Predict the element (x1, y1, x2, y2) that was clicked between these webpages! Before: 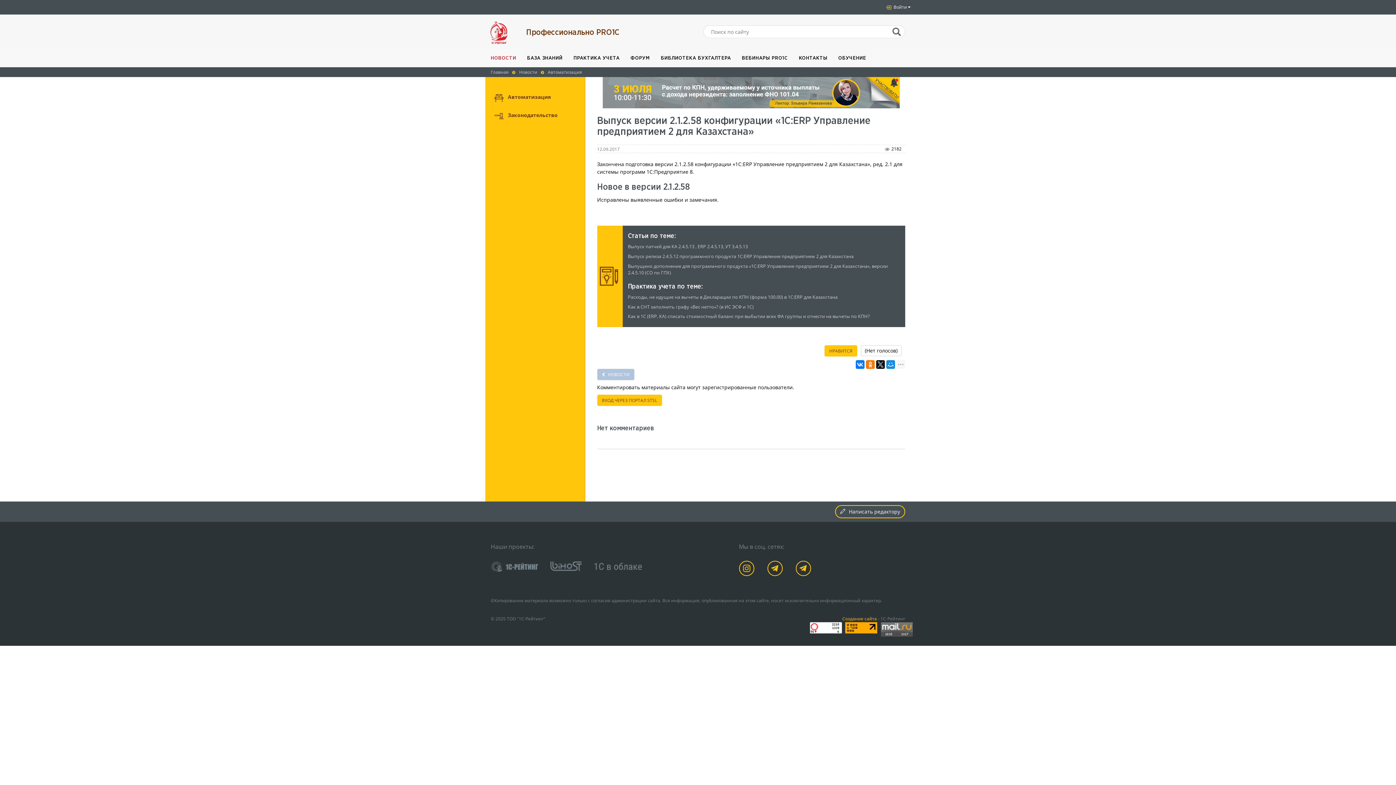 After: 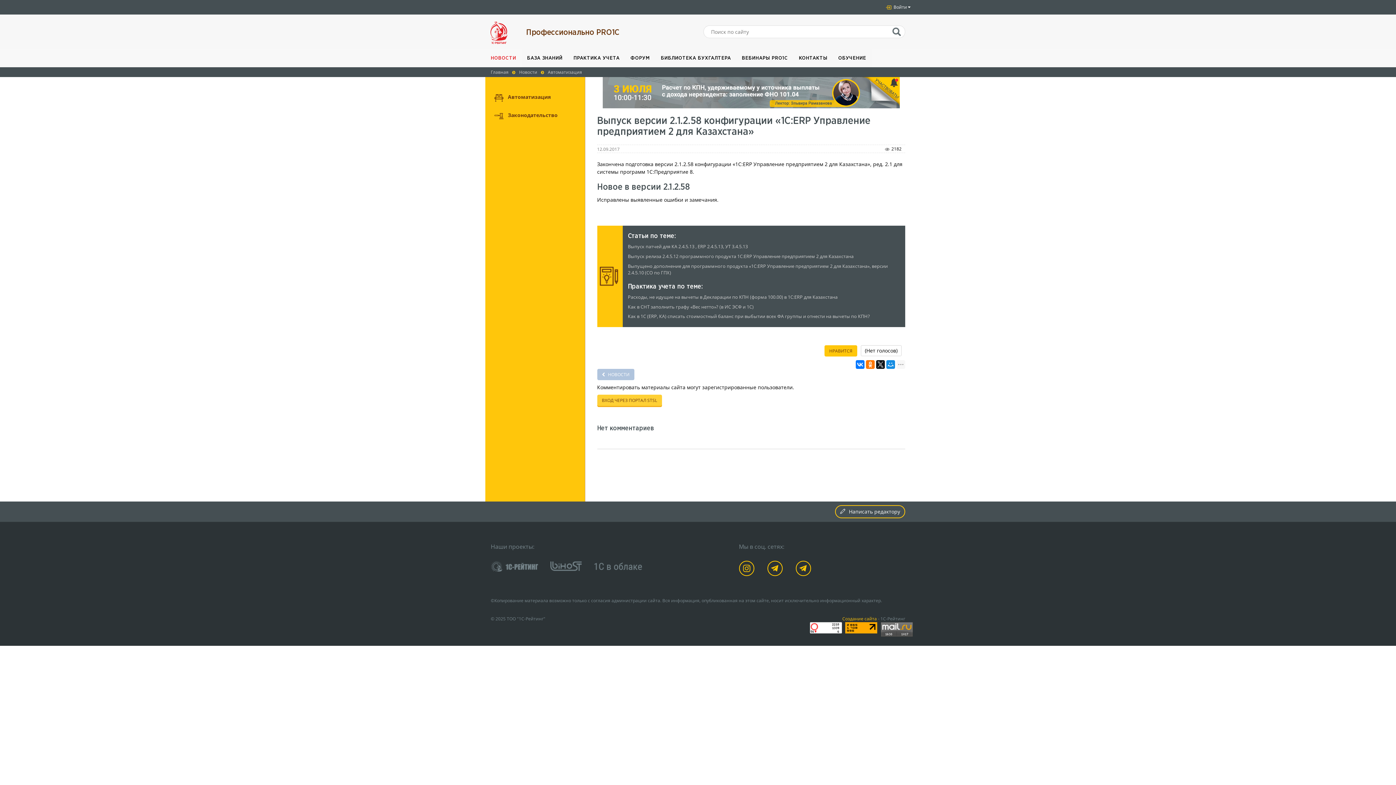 Action: bbox: (597, 394, 662, 406) label: ВХОД ЧЕРЕЗ ПОРТАЛ STSL